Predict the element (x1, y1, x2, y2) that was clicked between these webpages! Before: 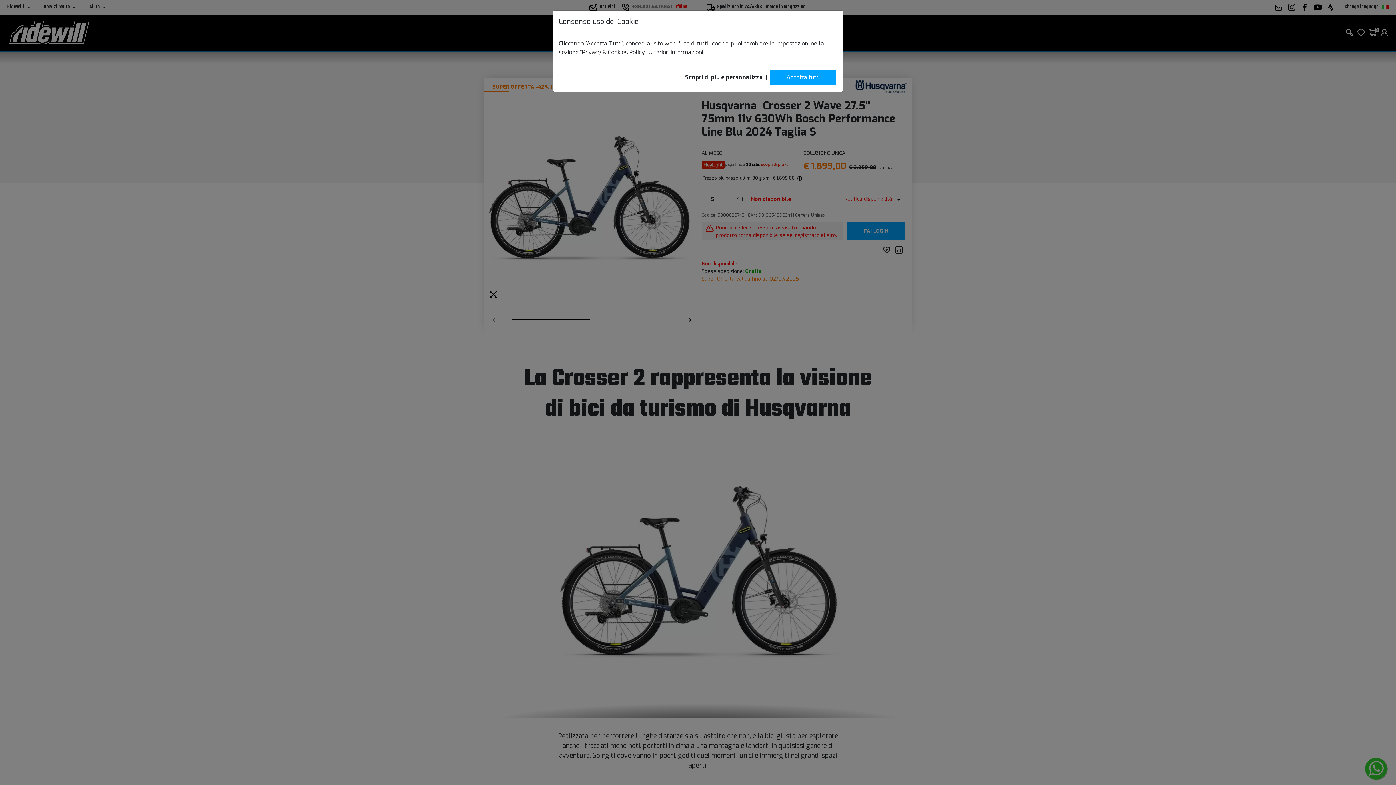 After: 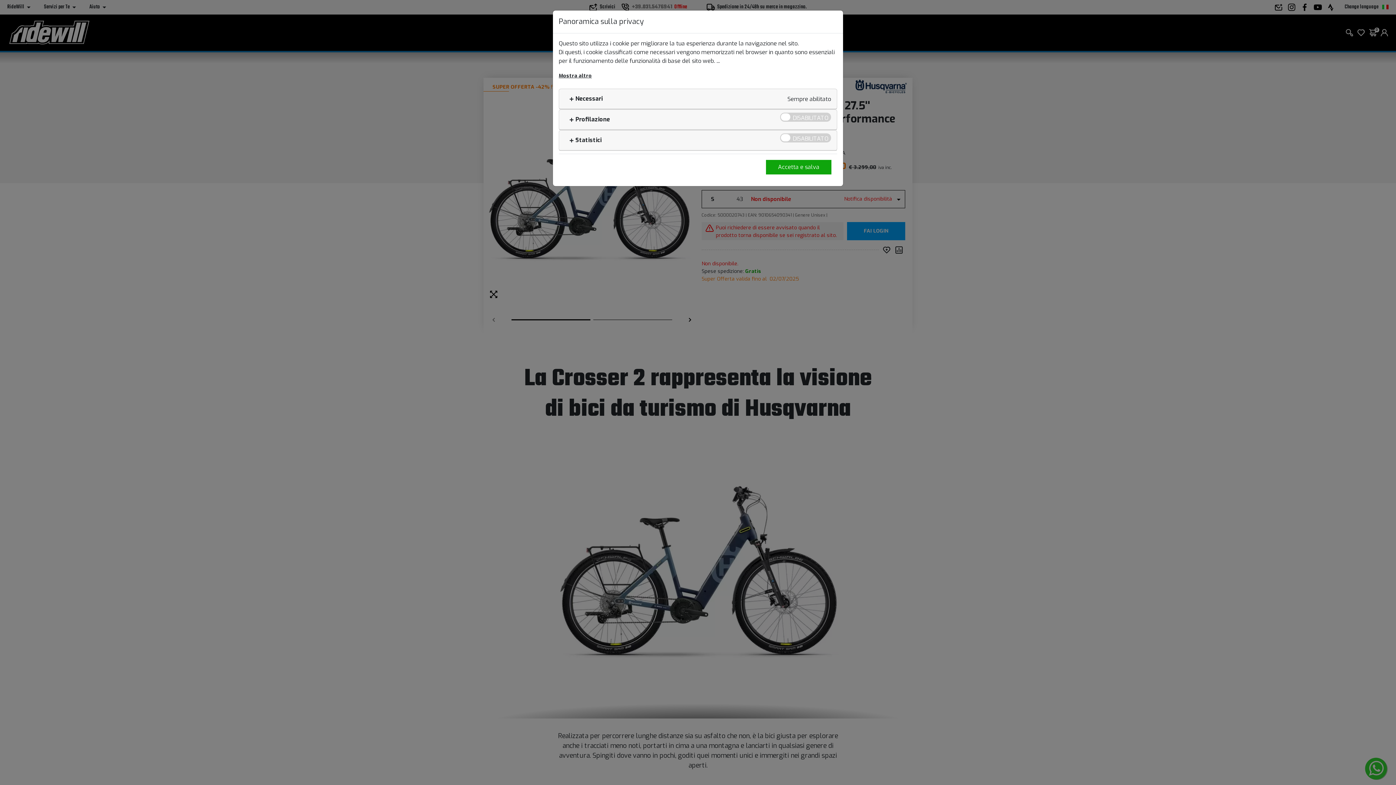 Action: label: Scopri di più e personalizza bbox: (685, 73, 762, 81)